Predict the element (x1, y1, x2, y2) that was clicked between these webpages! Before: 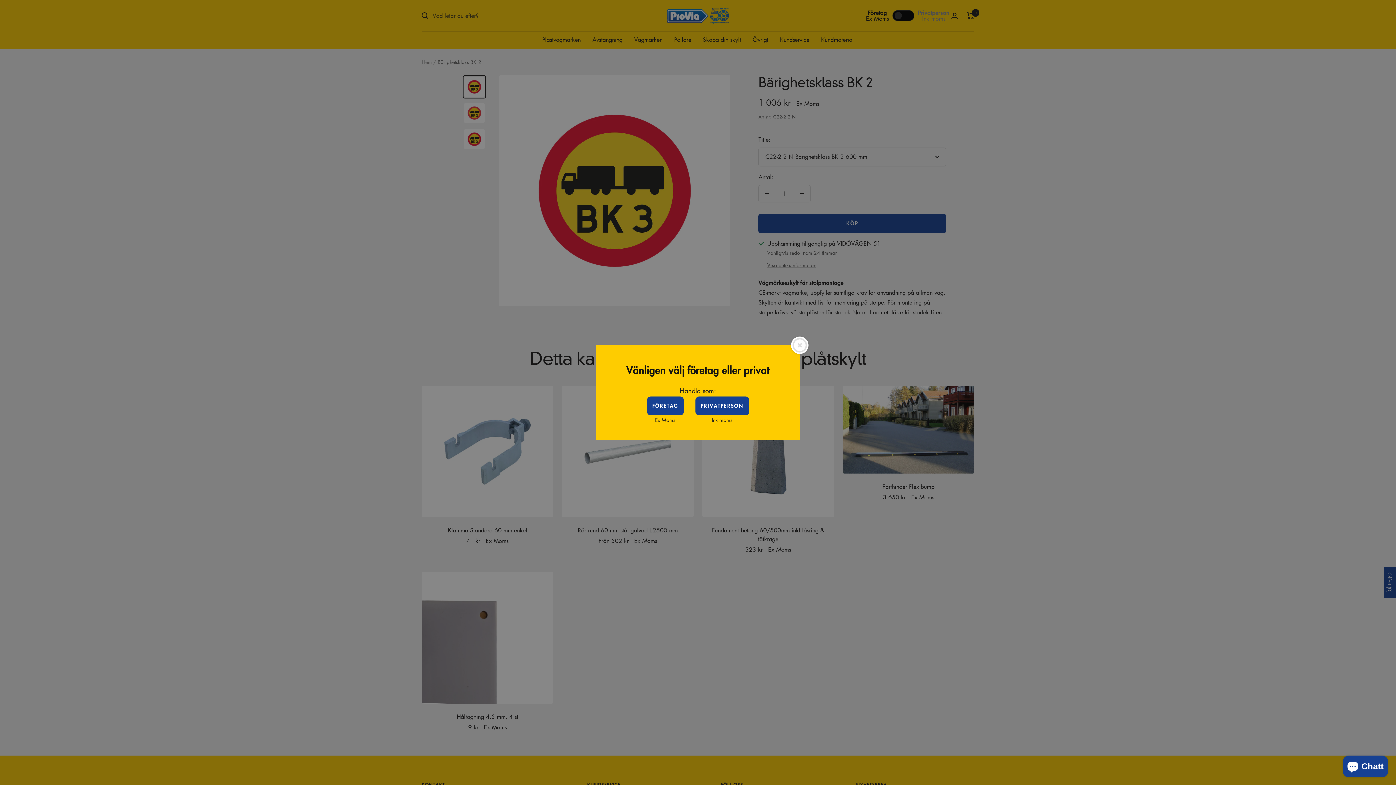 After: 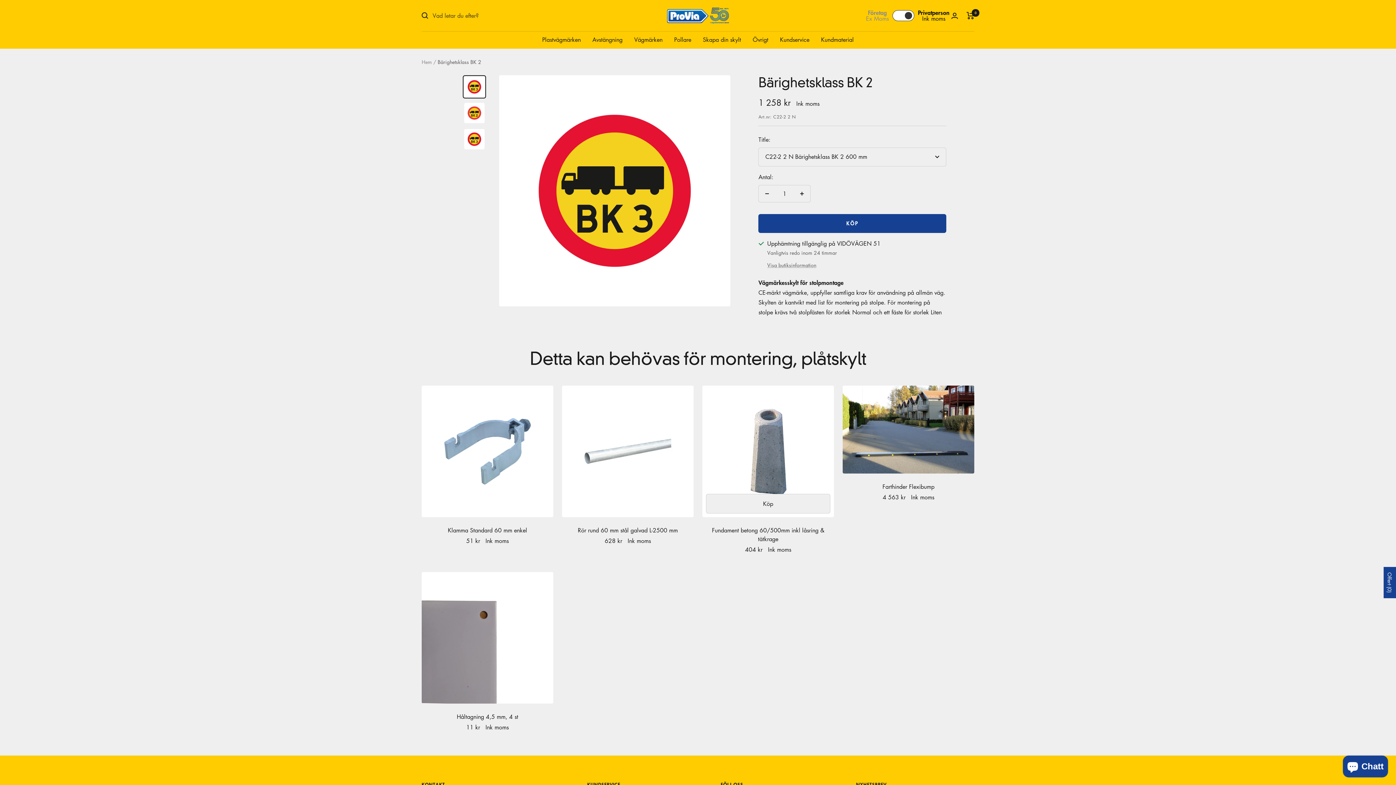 Action: bbox: (695, 396, 749, 415) label: PRIVATPERSON